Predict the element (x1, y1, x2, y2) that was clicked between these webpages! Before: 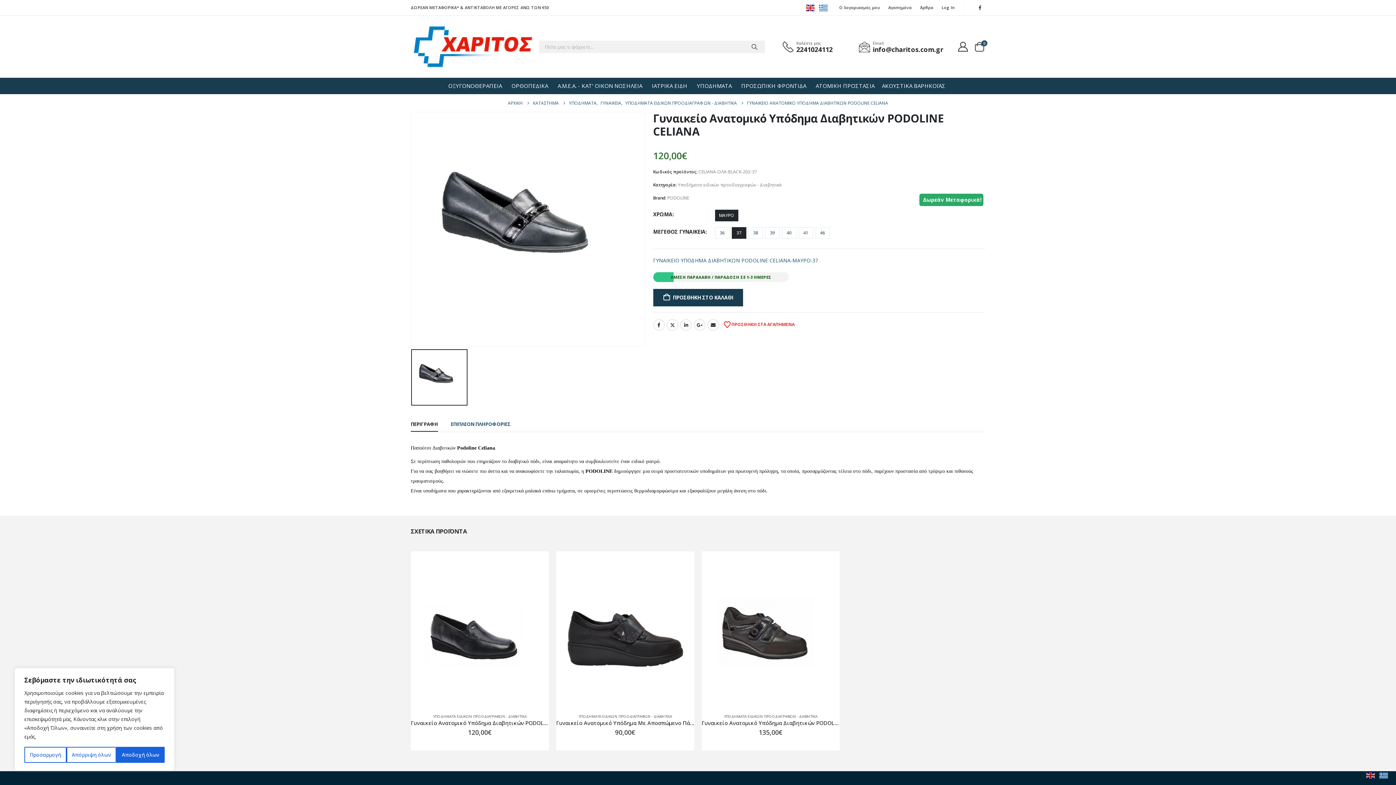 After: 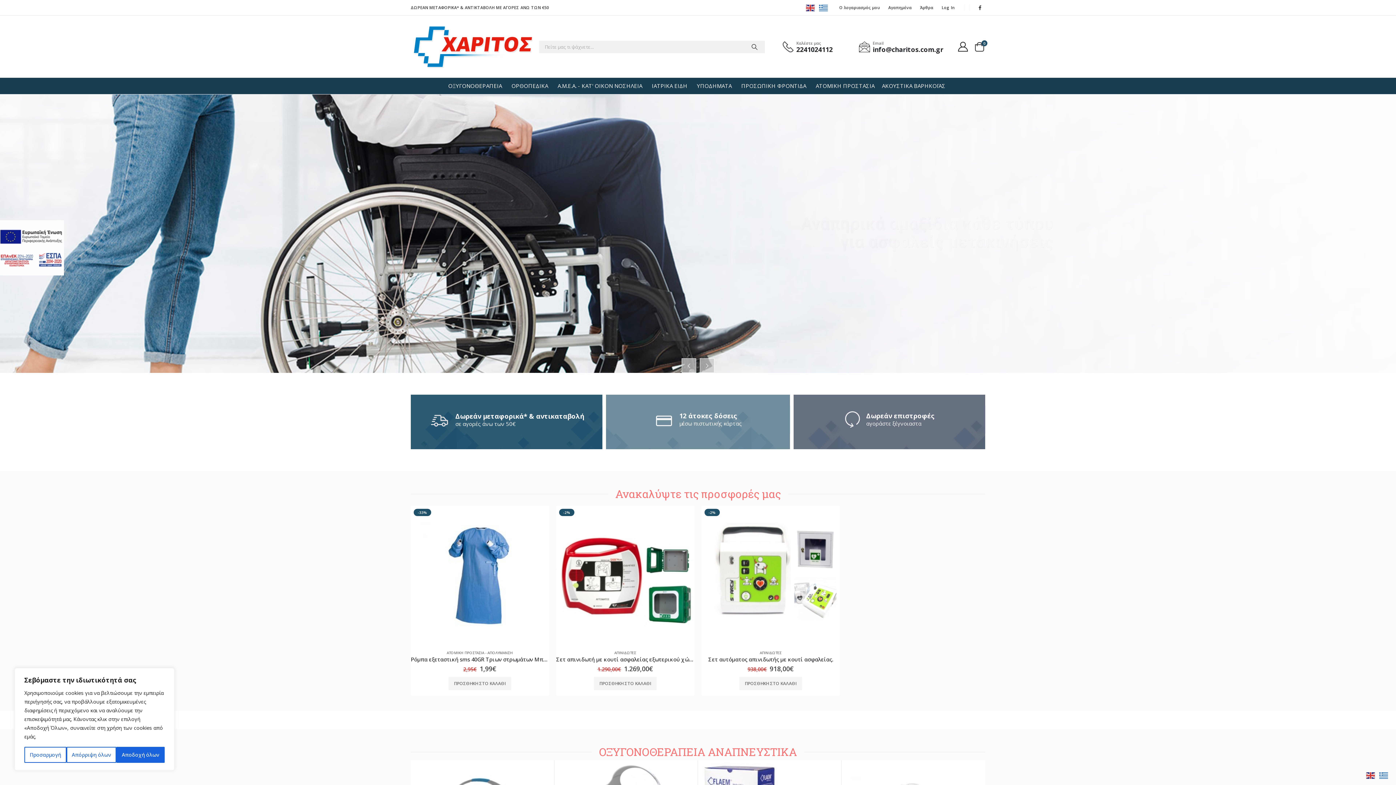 Action: label: Site Logo bbox: (410, 25, 535, 68)